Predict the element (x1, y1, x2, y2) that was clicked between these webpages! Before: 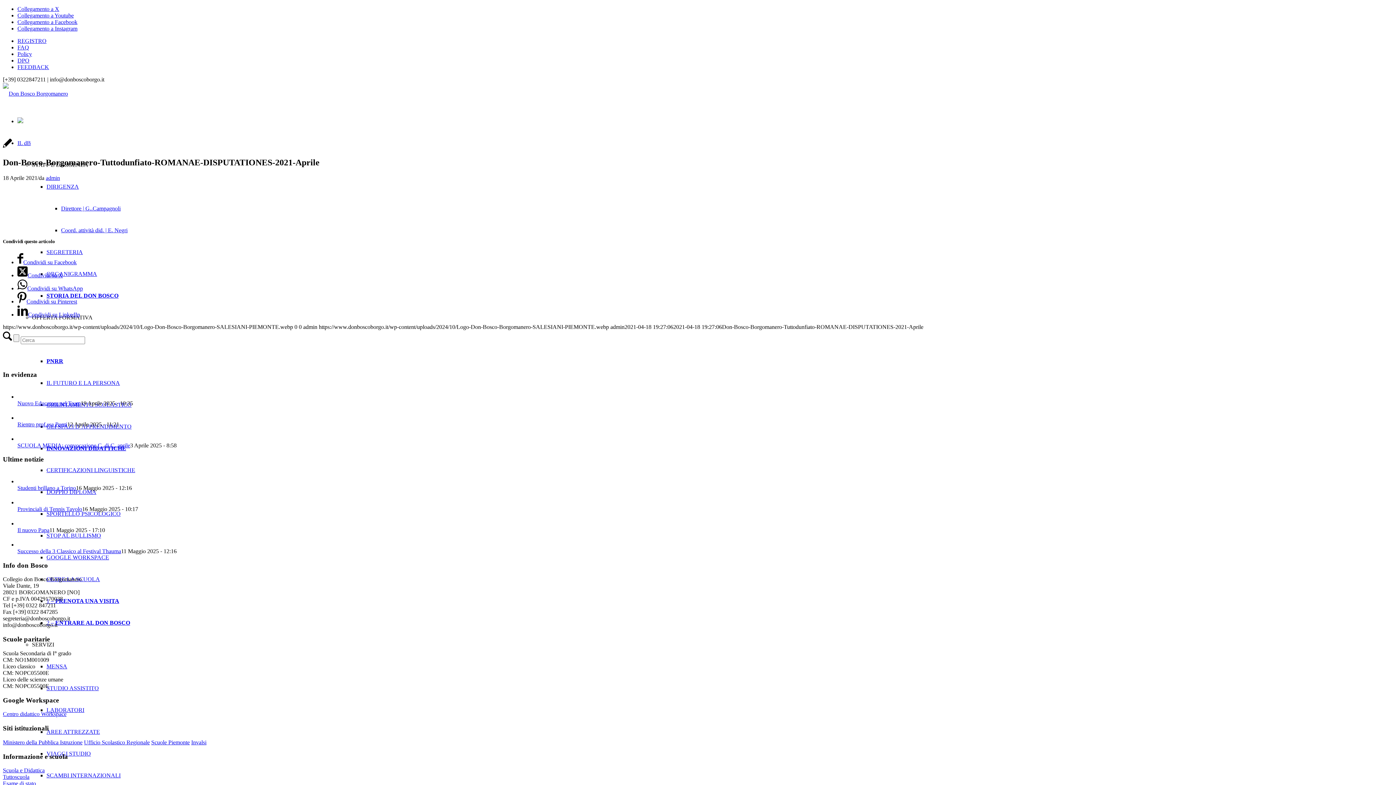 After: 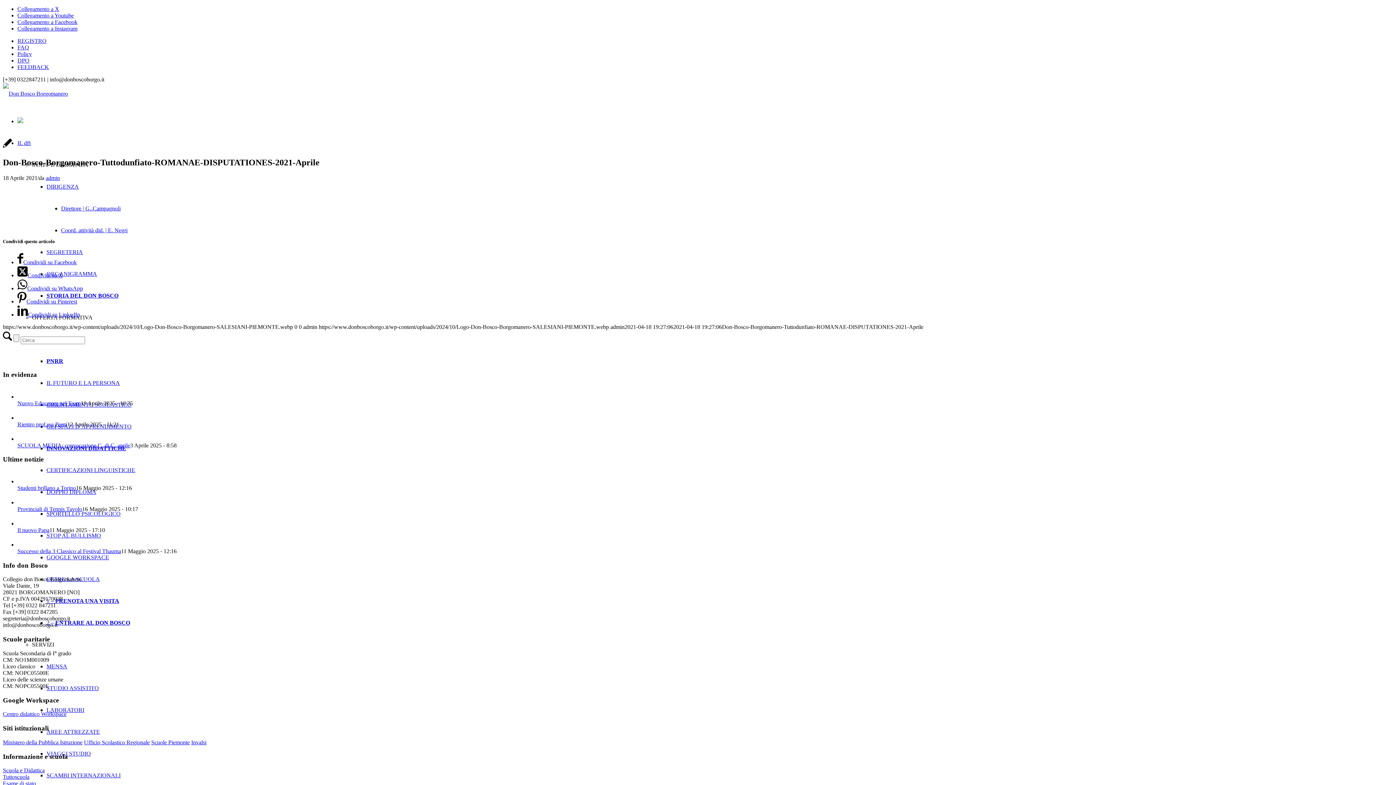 Action: bbox: (17, 272, 62, 278) label: Condividi su X